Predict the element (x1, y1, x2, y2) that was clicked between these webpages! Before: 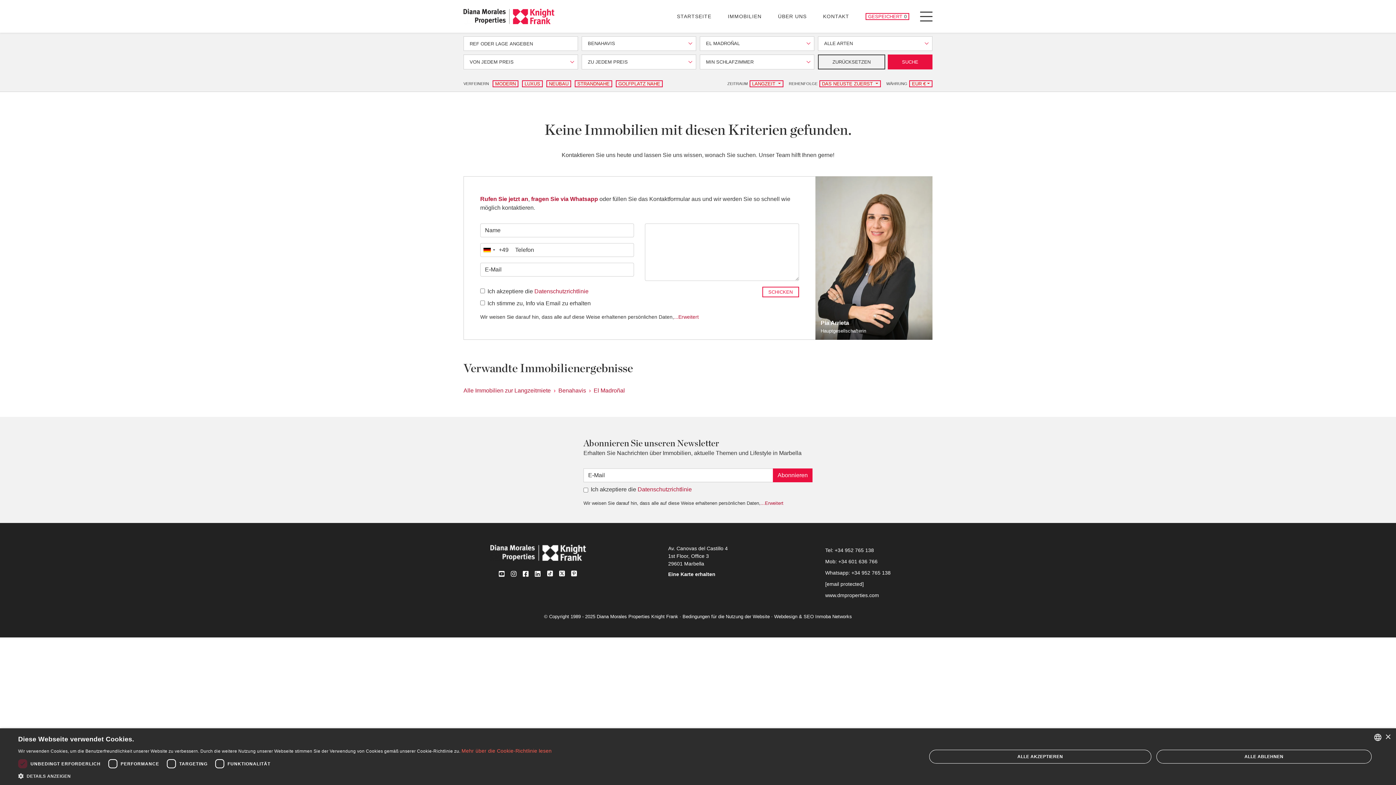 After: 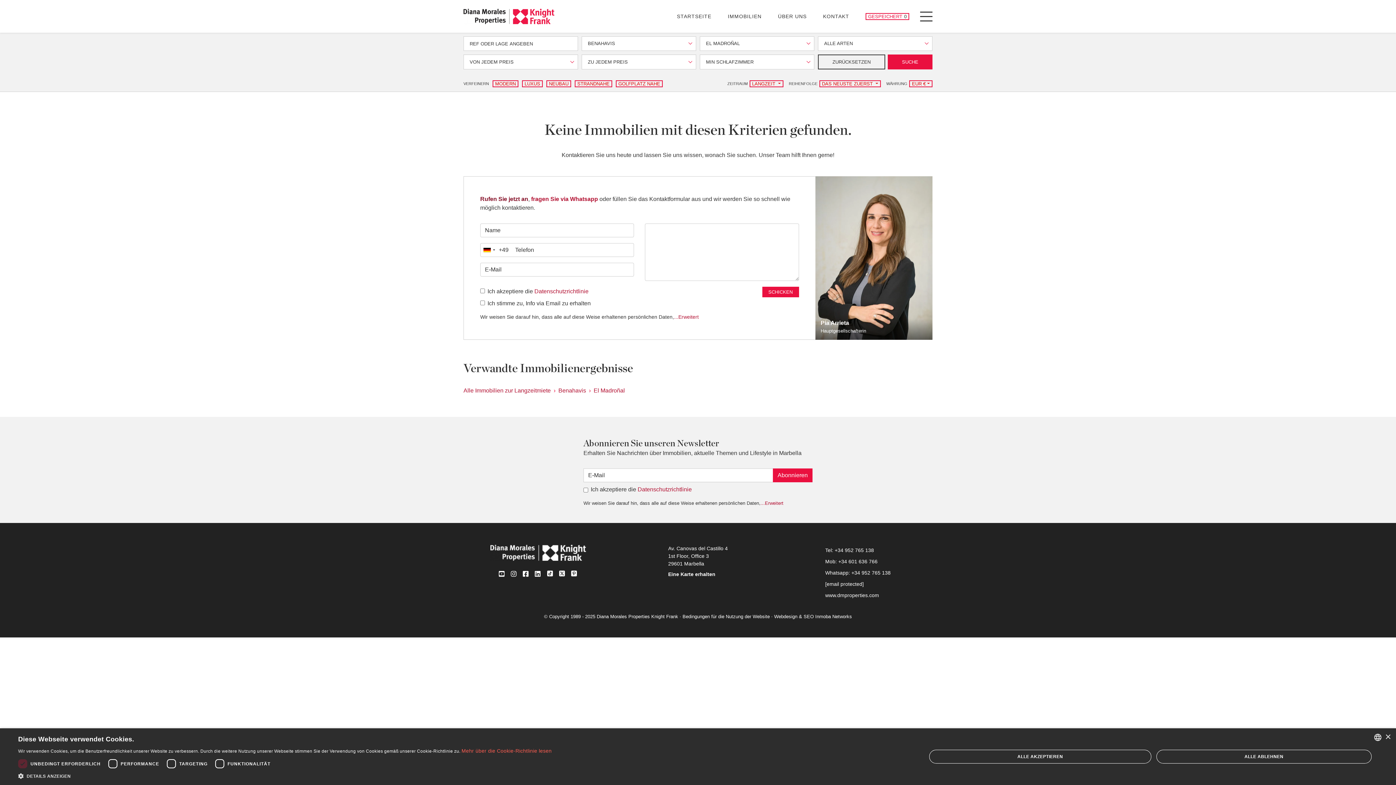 Action: bbox: (480, 196, 528, 202) label: Rufen Sie jetzt an